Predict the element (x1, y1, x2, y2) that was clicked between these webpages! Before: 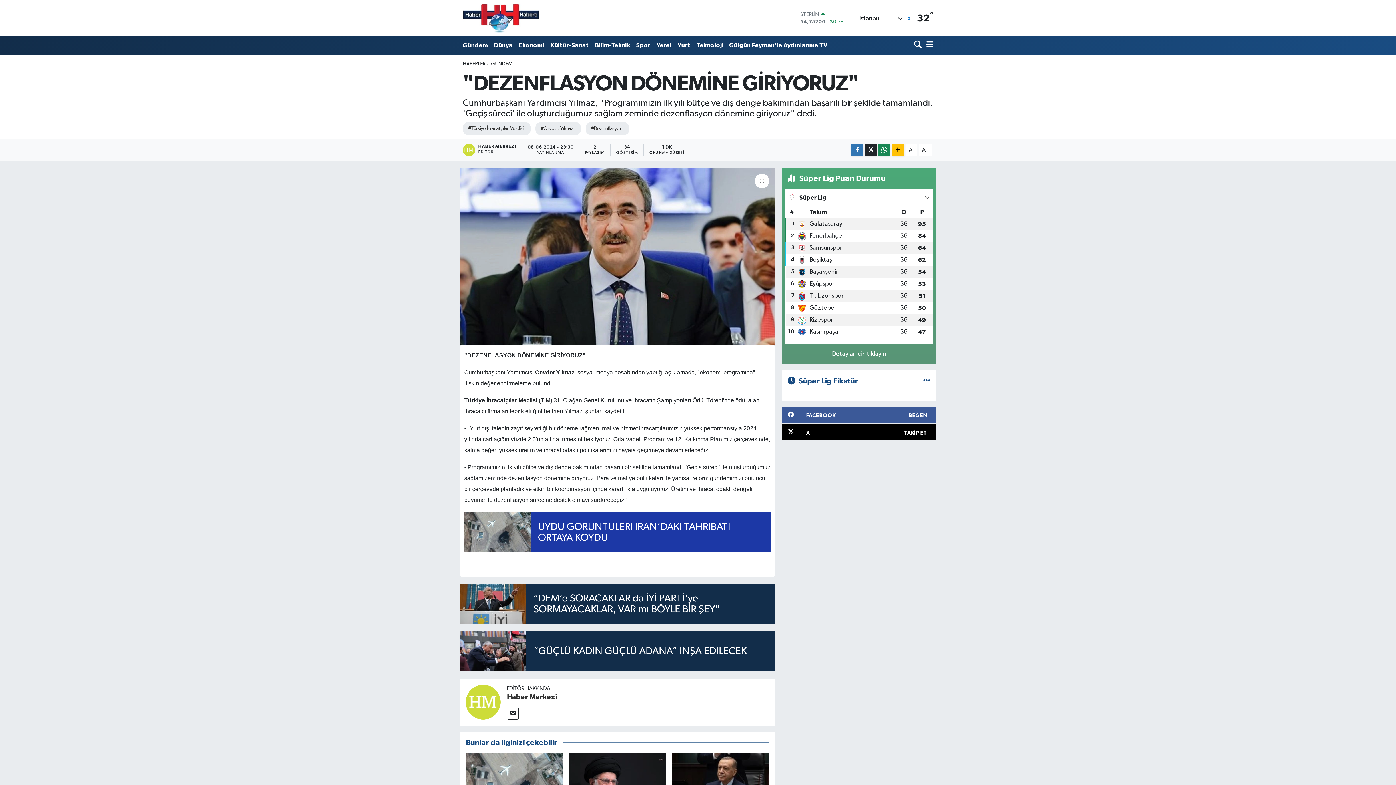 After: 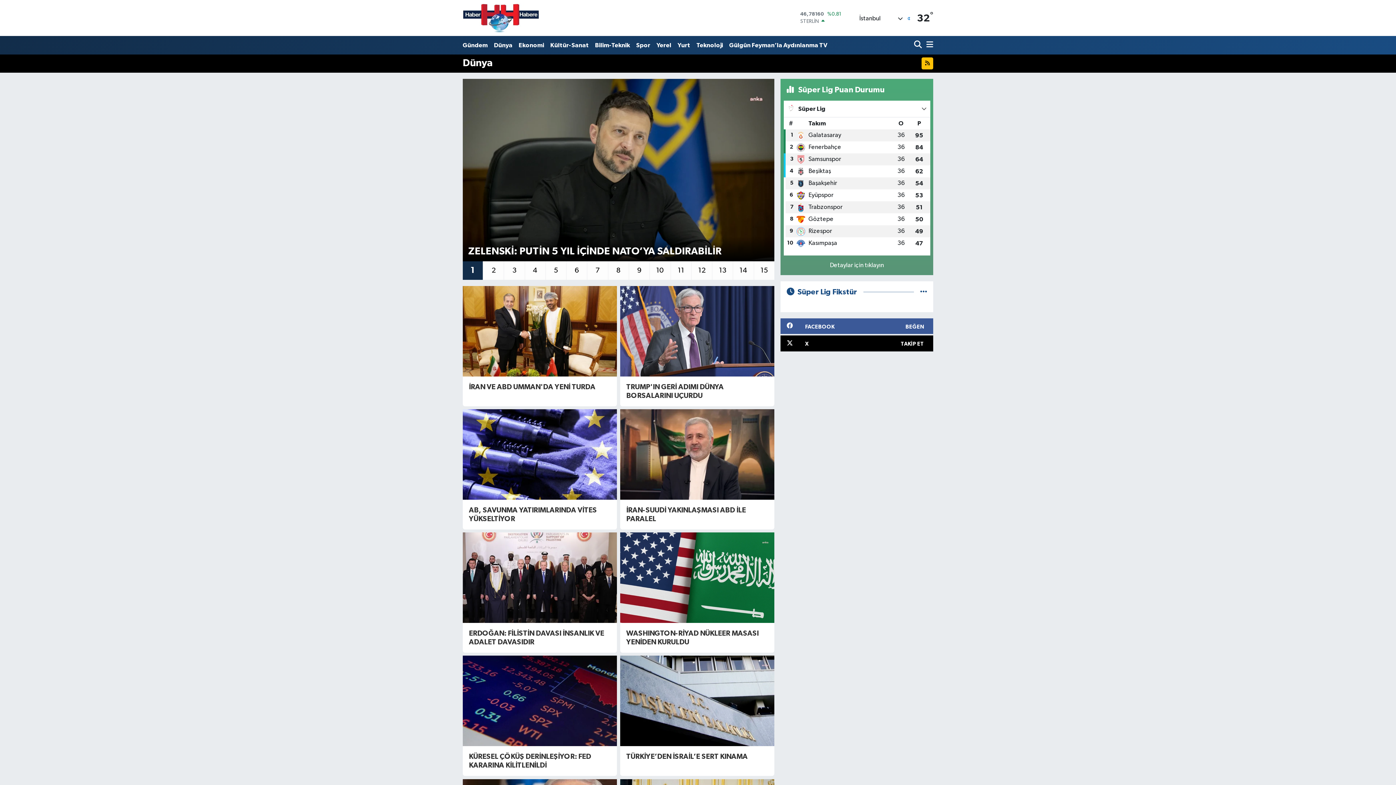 Action: bbox: (491, 37, 515, 52) label: Dünya